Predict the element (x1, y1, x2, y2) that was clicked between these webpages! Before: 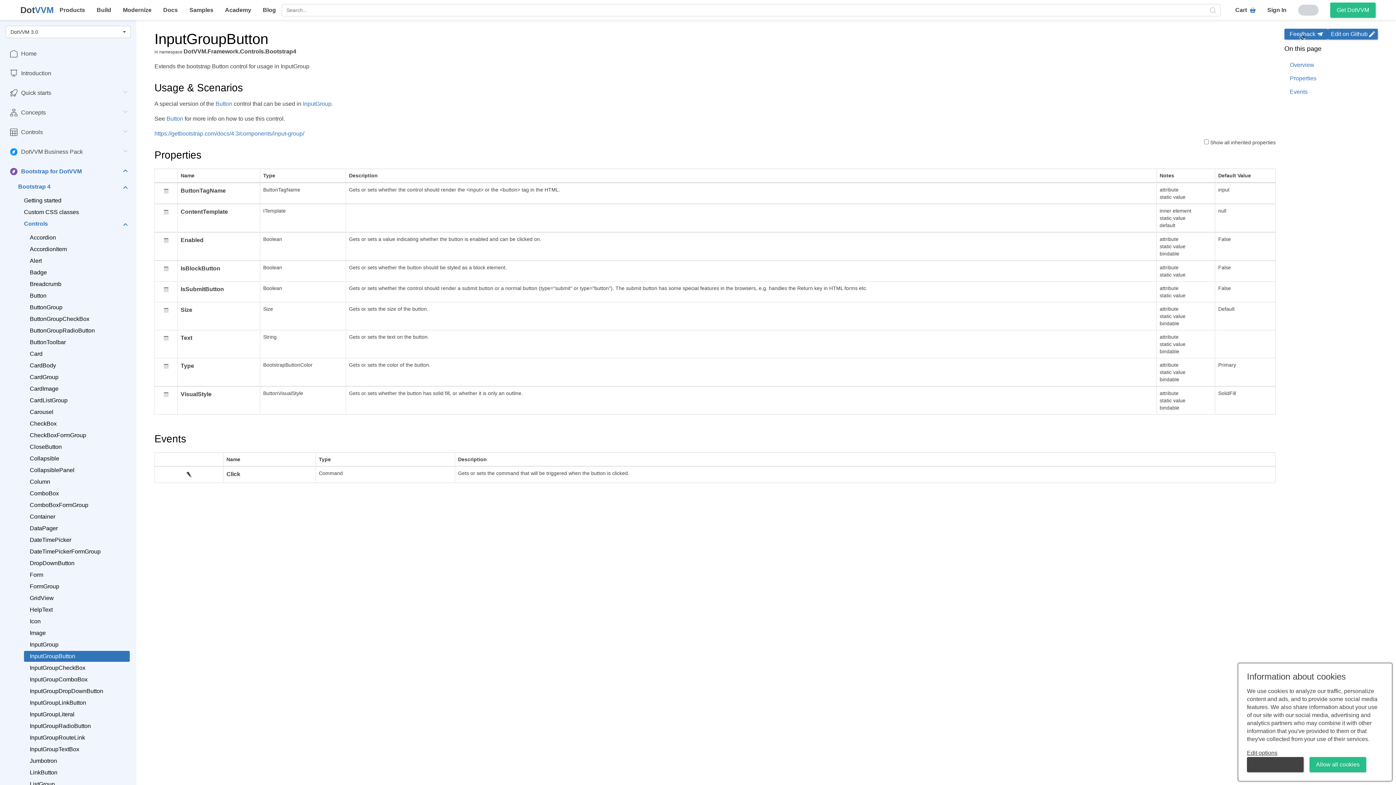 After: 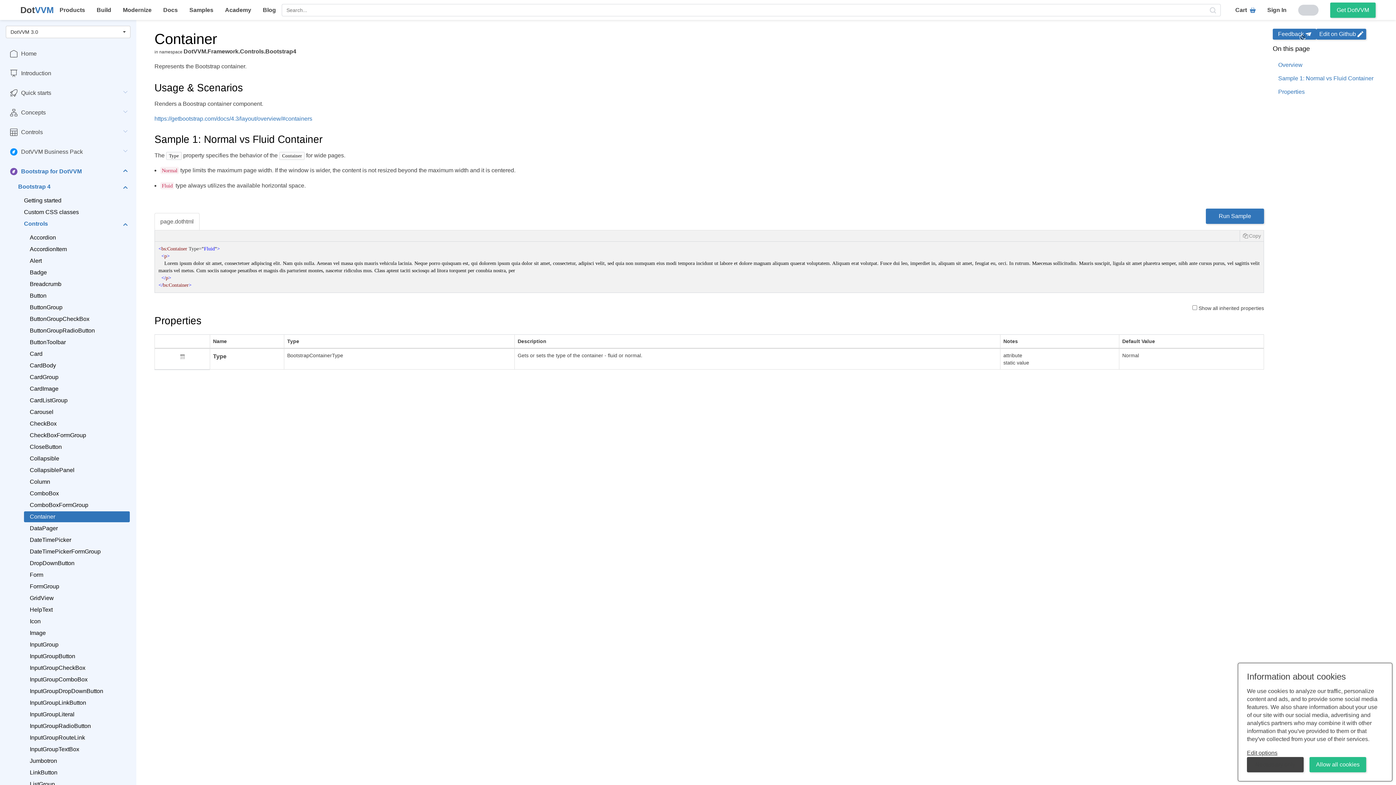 Action: bbox: (24, 511, 129, 522) label: Container